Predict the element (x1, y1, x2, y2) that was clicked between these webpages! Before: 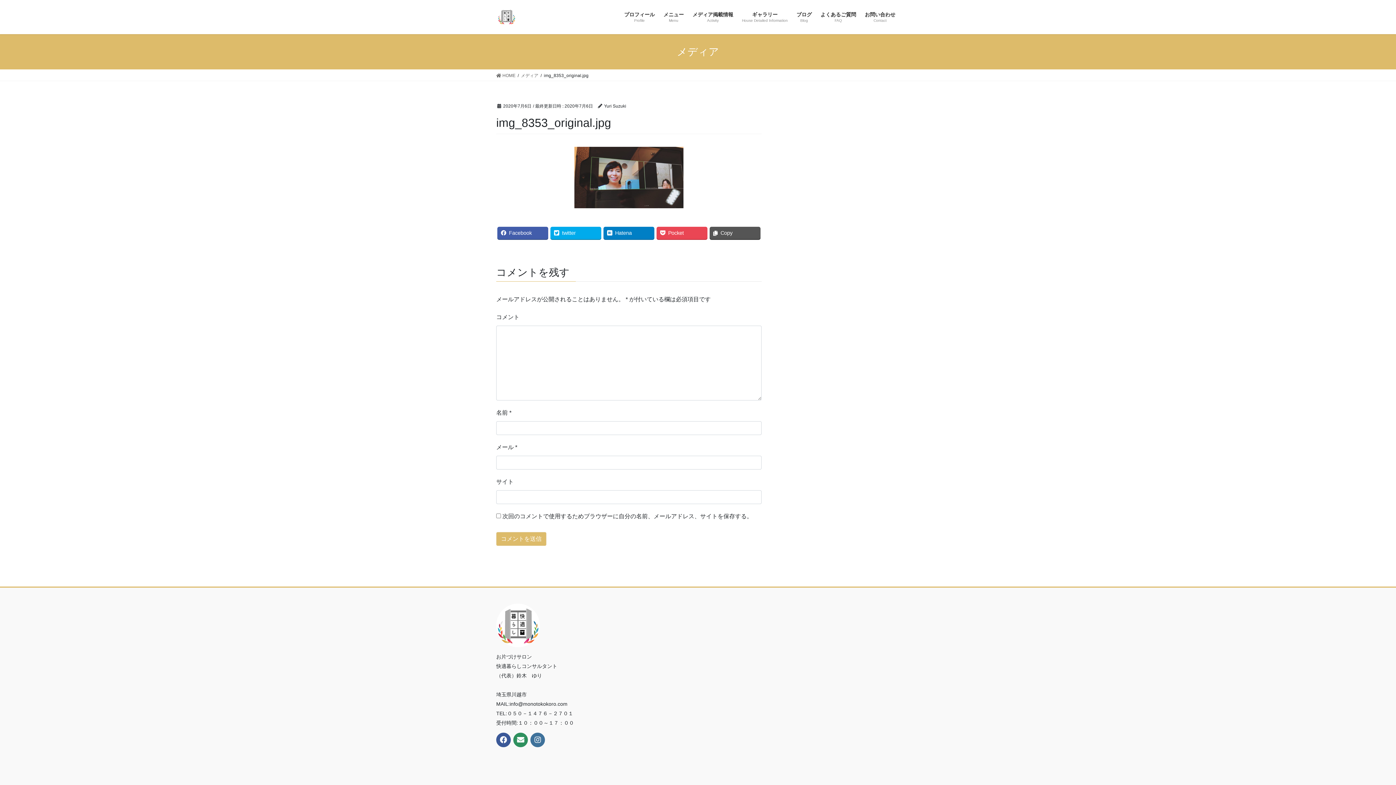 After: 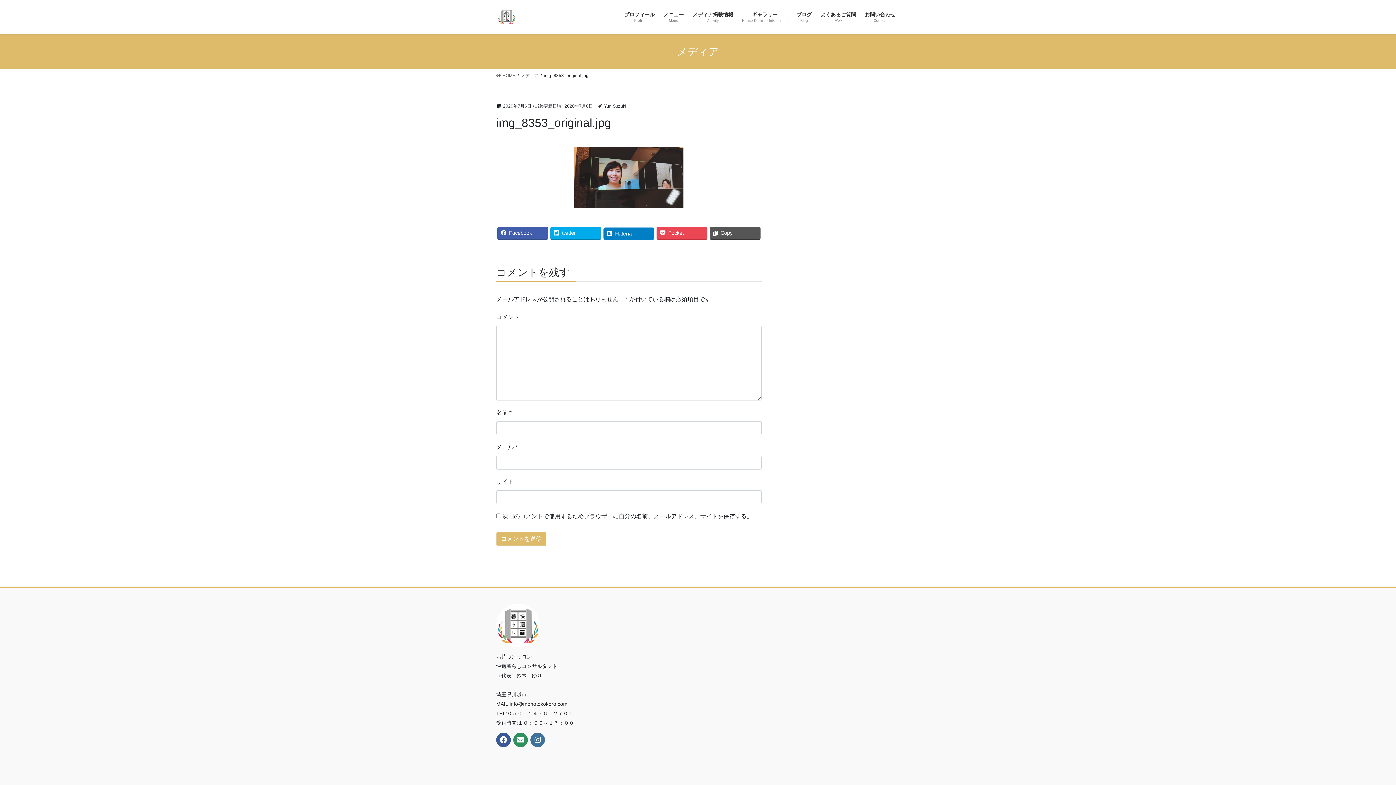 Action: label: Hatena bbox: (603, 226, 654, 239)